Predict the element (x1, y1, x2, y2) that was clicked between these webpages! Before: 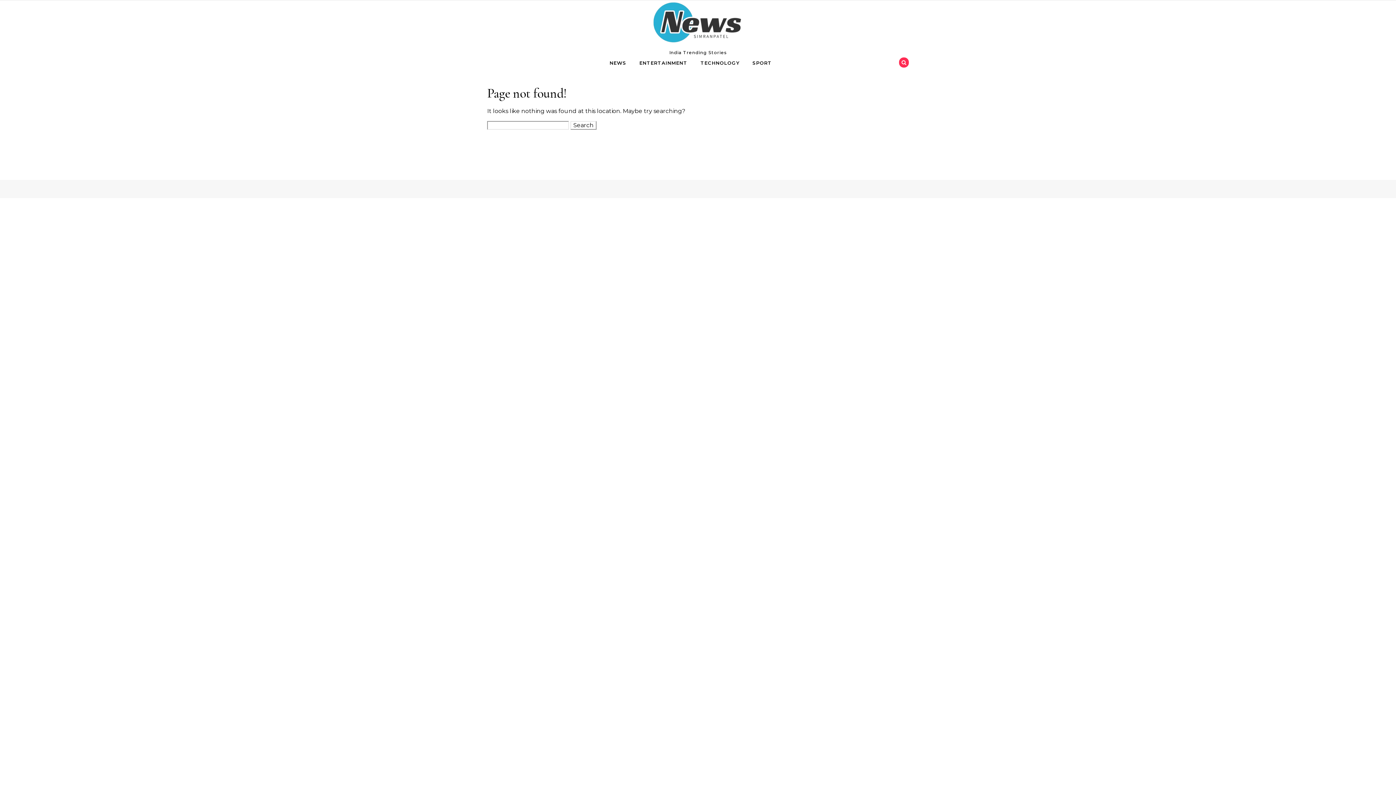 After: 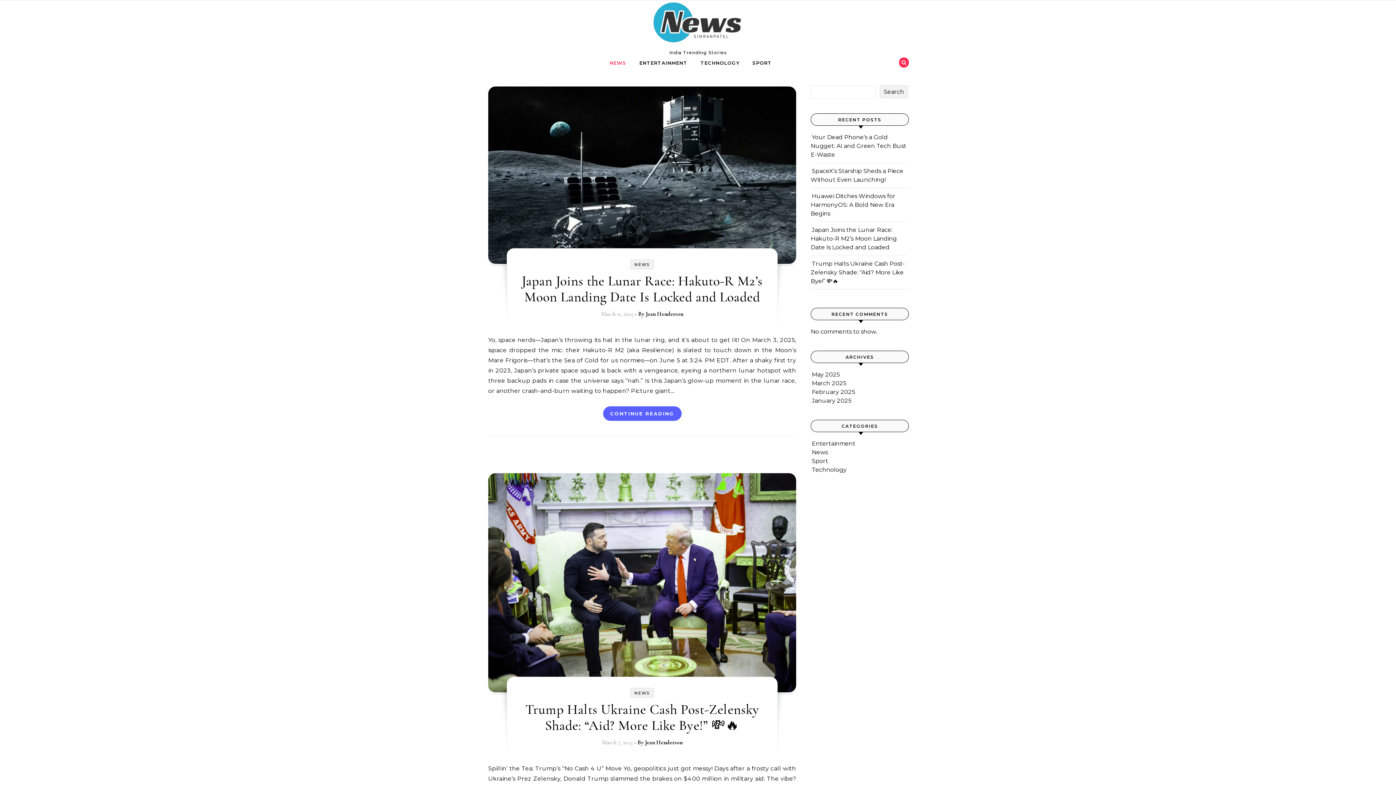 Action: bbox: (609, 54, 632, 70) label: NEWS